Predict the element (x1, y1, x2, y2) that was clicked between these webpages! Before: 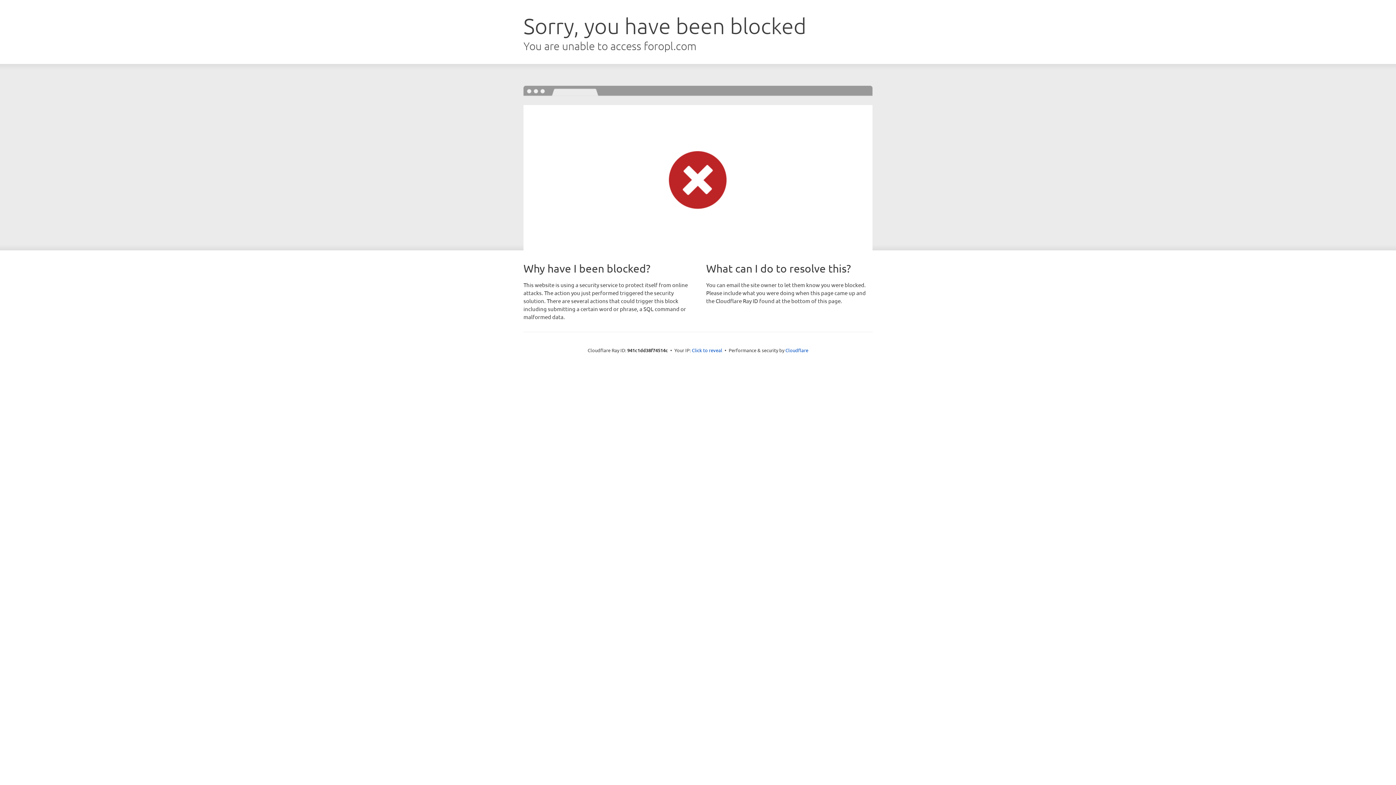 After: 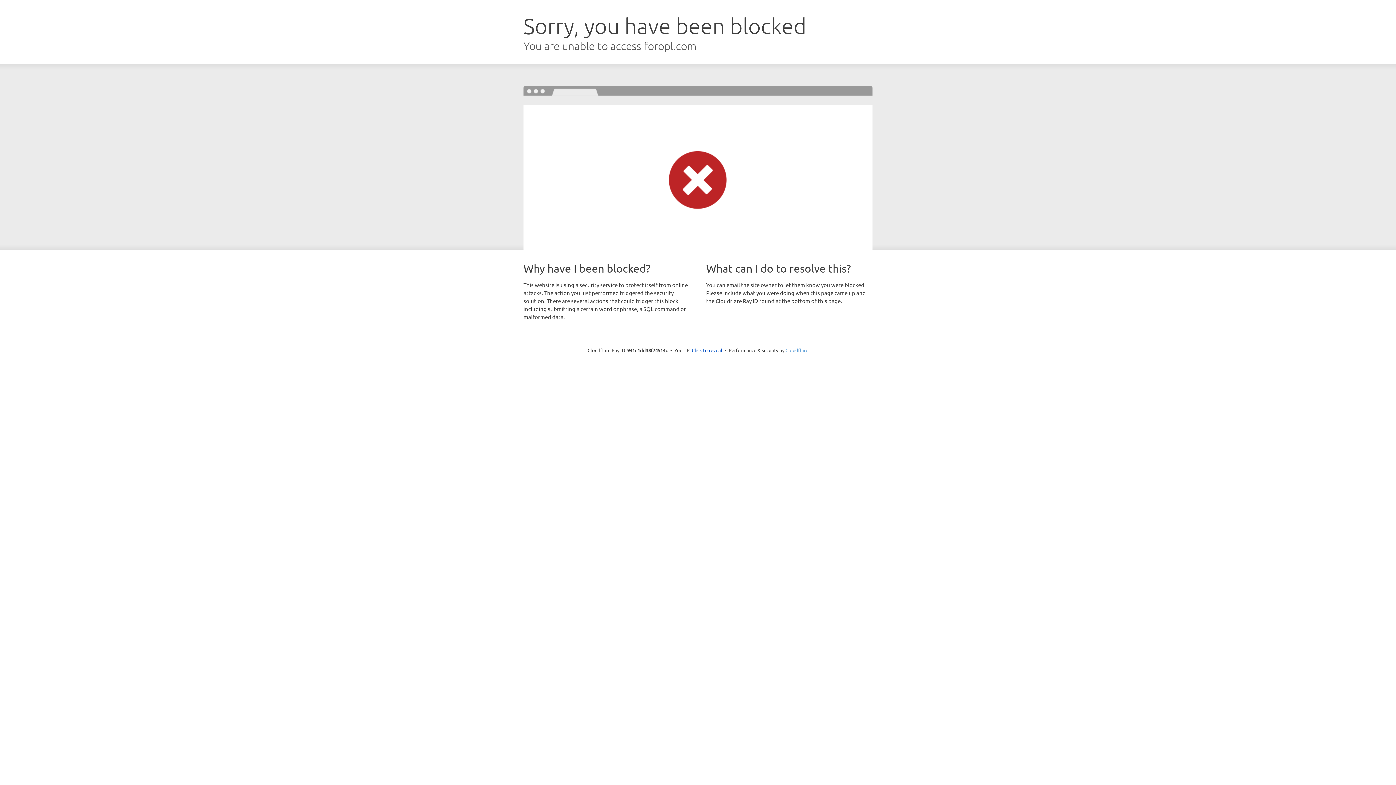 Action: bbox: (785, 347, 808, 353) label: Cloudflare